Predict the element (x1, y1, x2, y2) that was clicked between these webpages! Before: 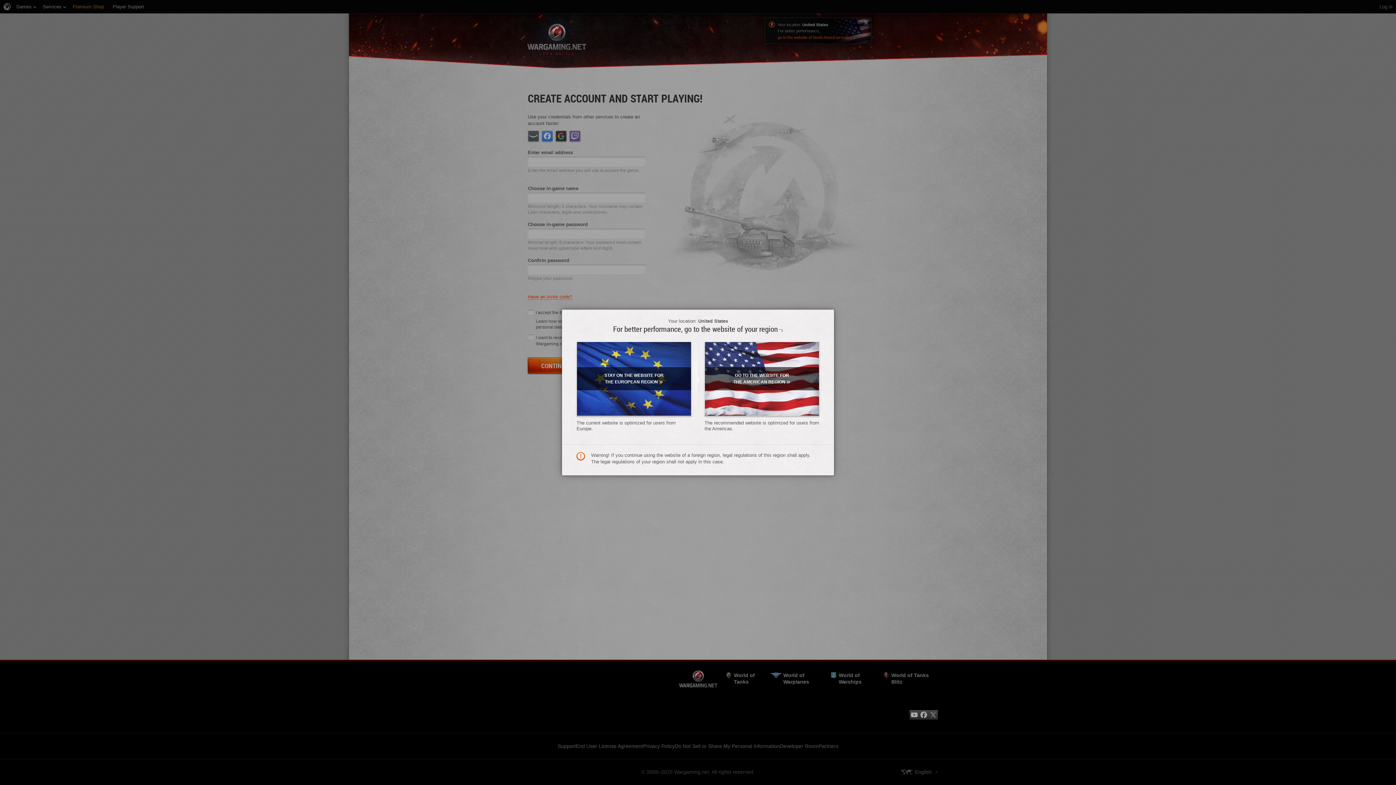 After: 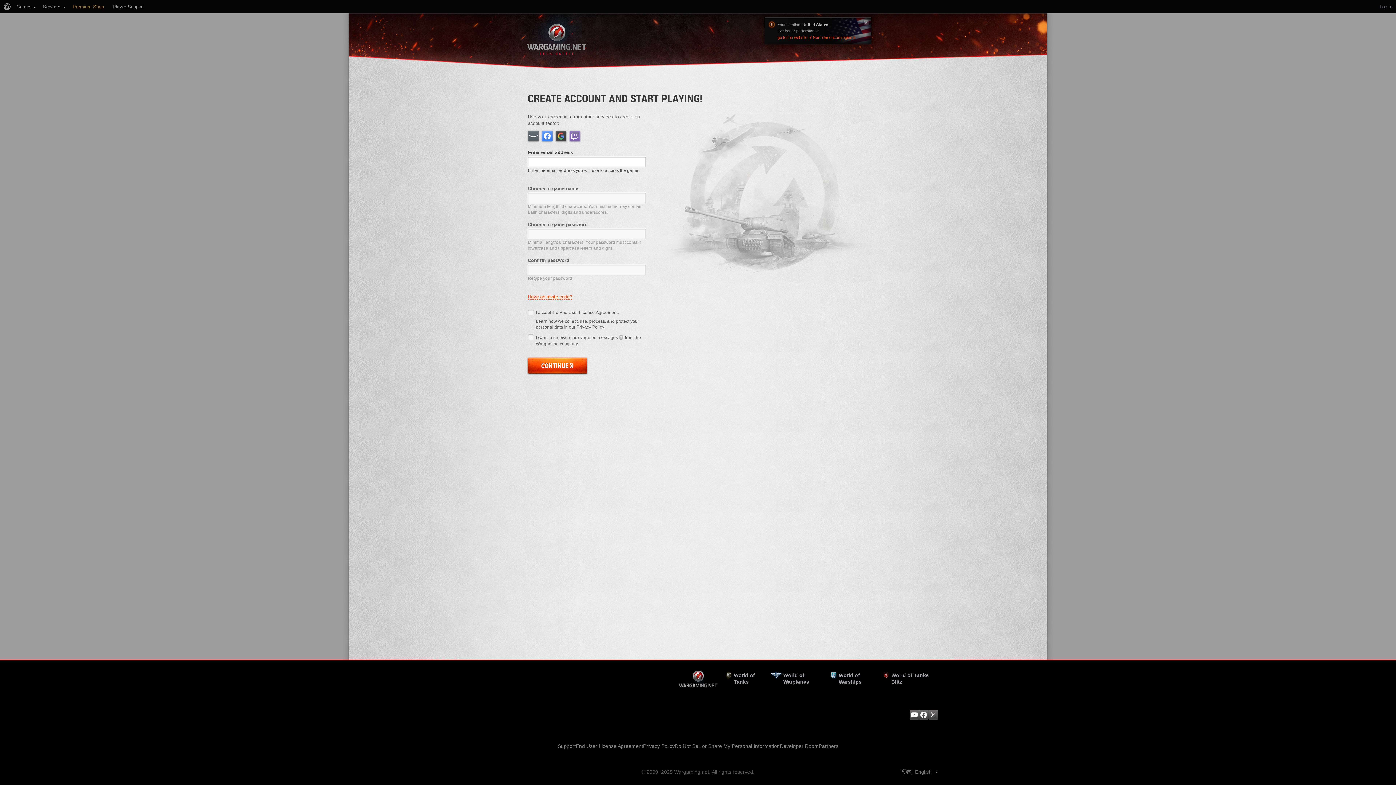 Action: bbox: (576, 341, 691, 416) label: STAY ON THE WEBSITE FOR THE EUROPEAN REGION»